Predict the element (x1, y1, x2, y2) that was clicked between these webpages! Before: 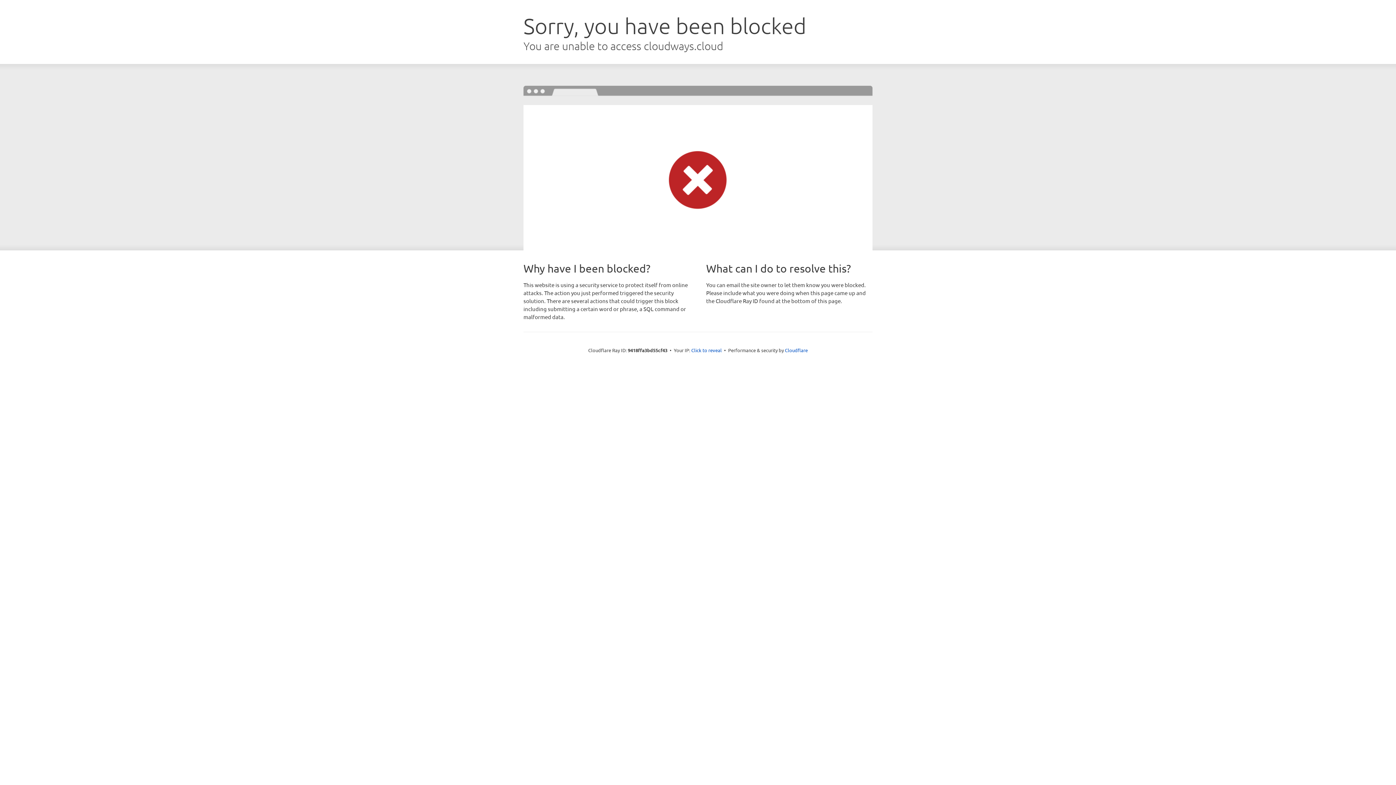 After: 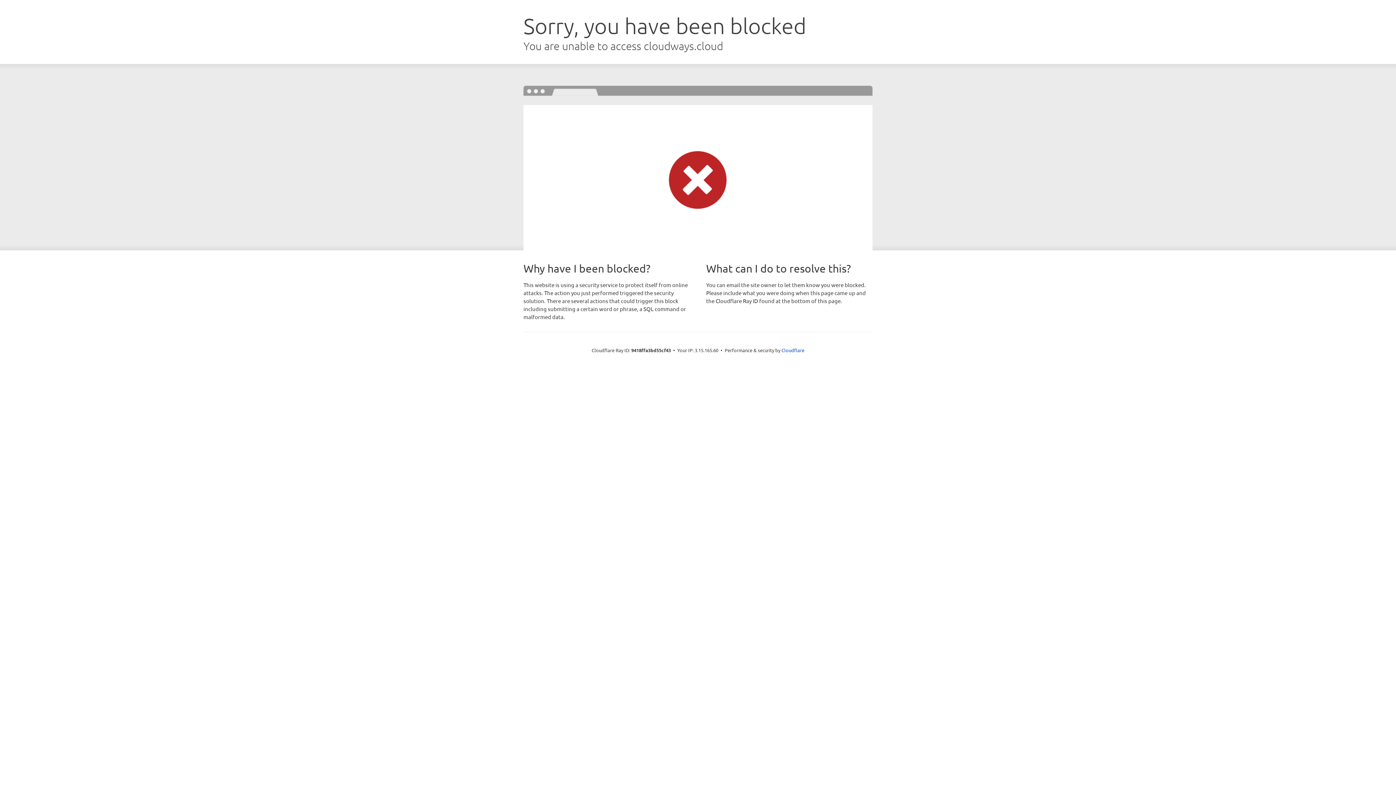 Action: label: Click to reveal bbox: (691, 346, 722, 353)